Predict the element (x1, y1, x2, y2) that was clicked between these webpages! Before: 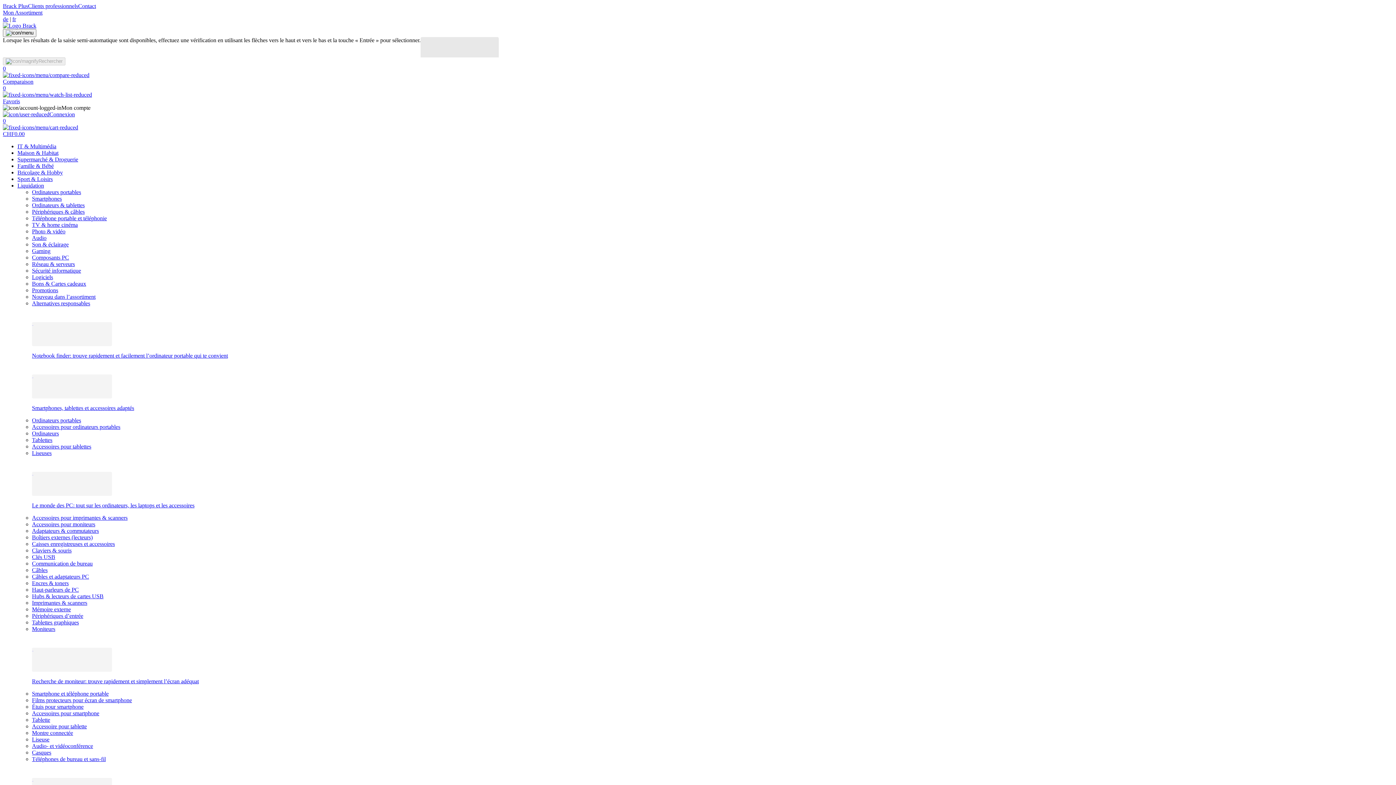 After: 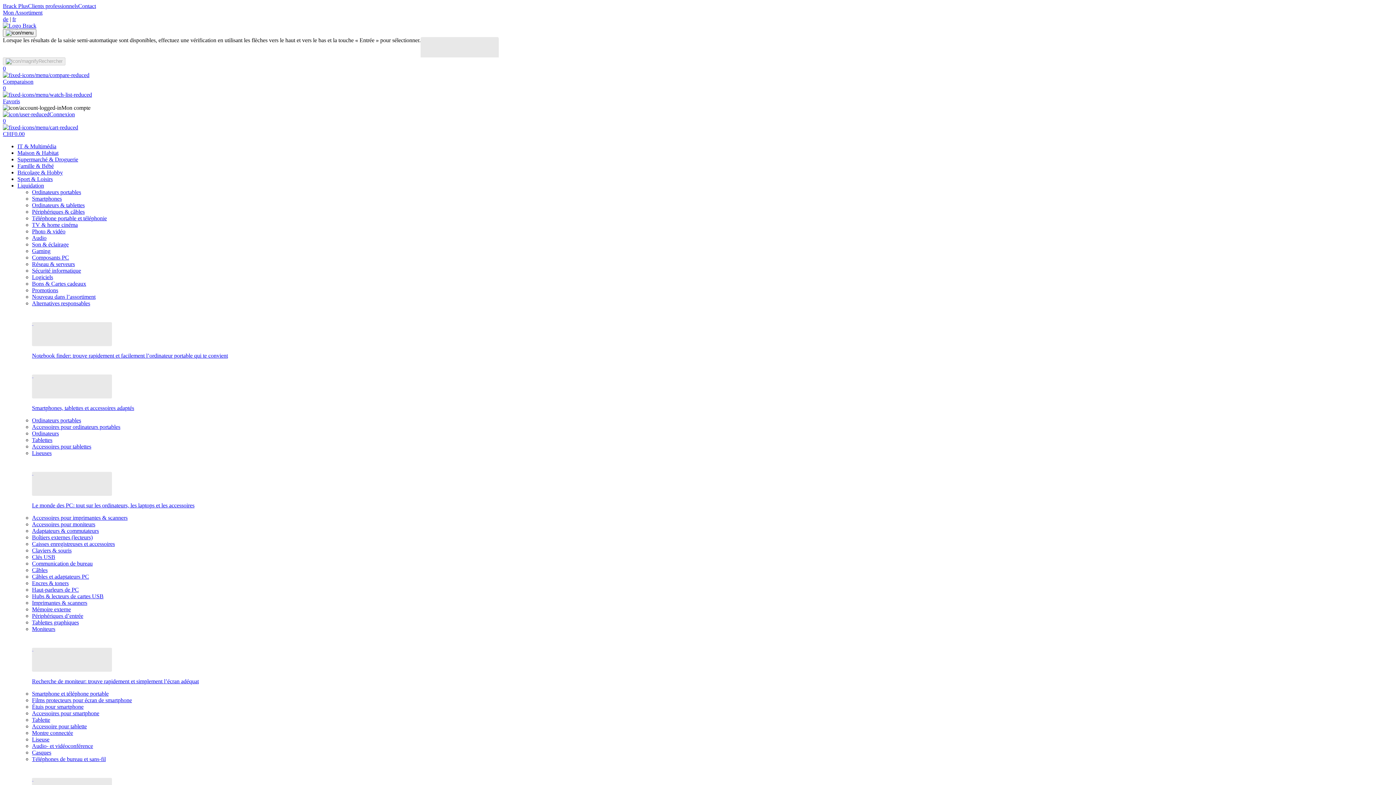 Action: bbox: (32, 586, 78, 593) label: Haut-parleurs de PC